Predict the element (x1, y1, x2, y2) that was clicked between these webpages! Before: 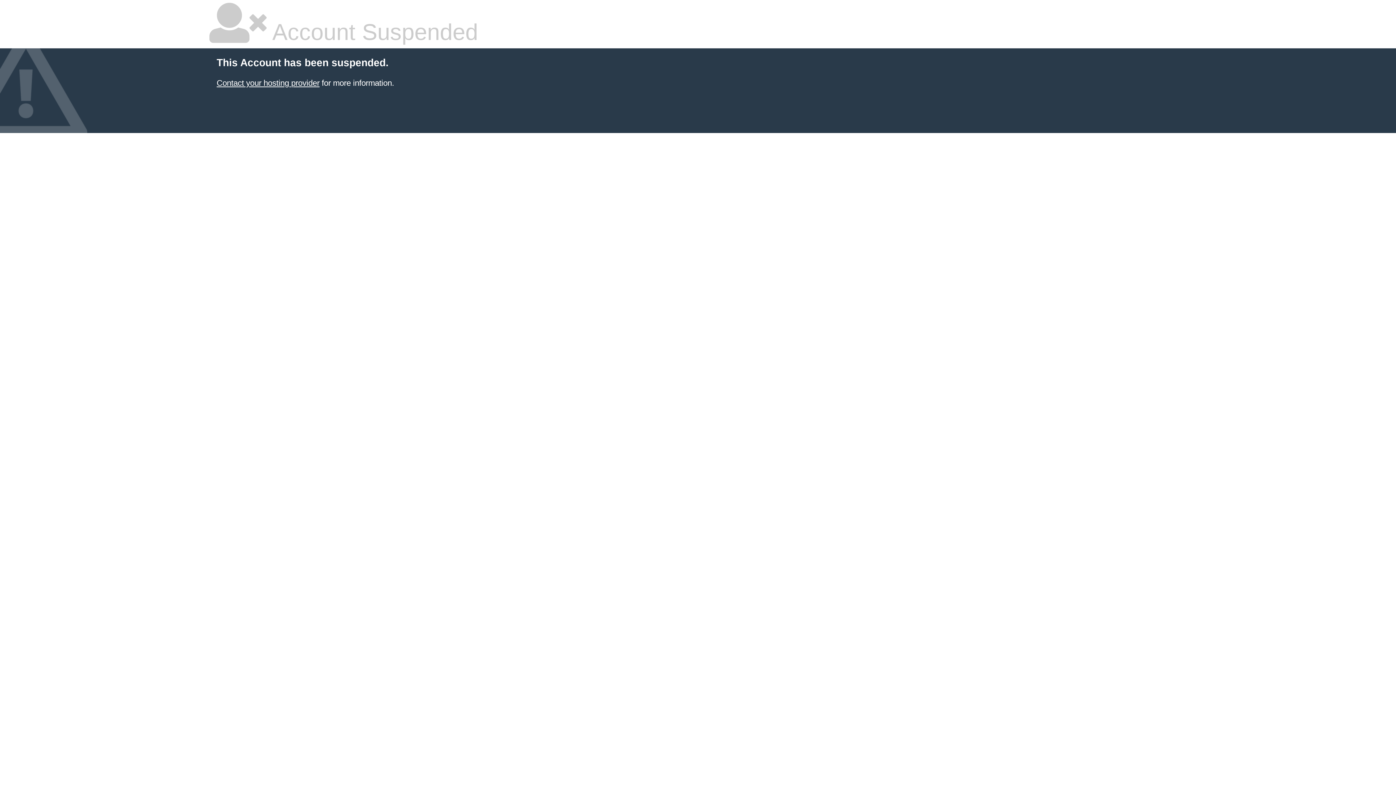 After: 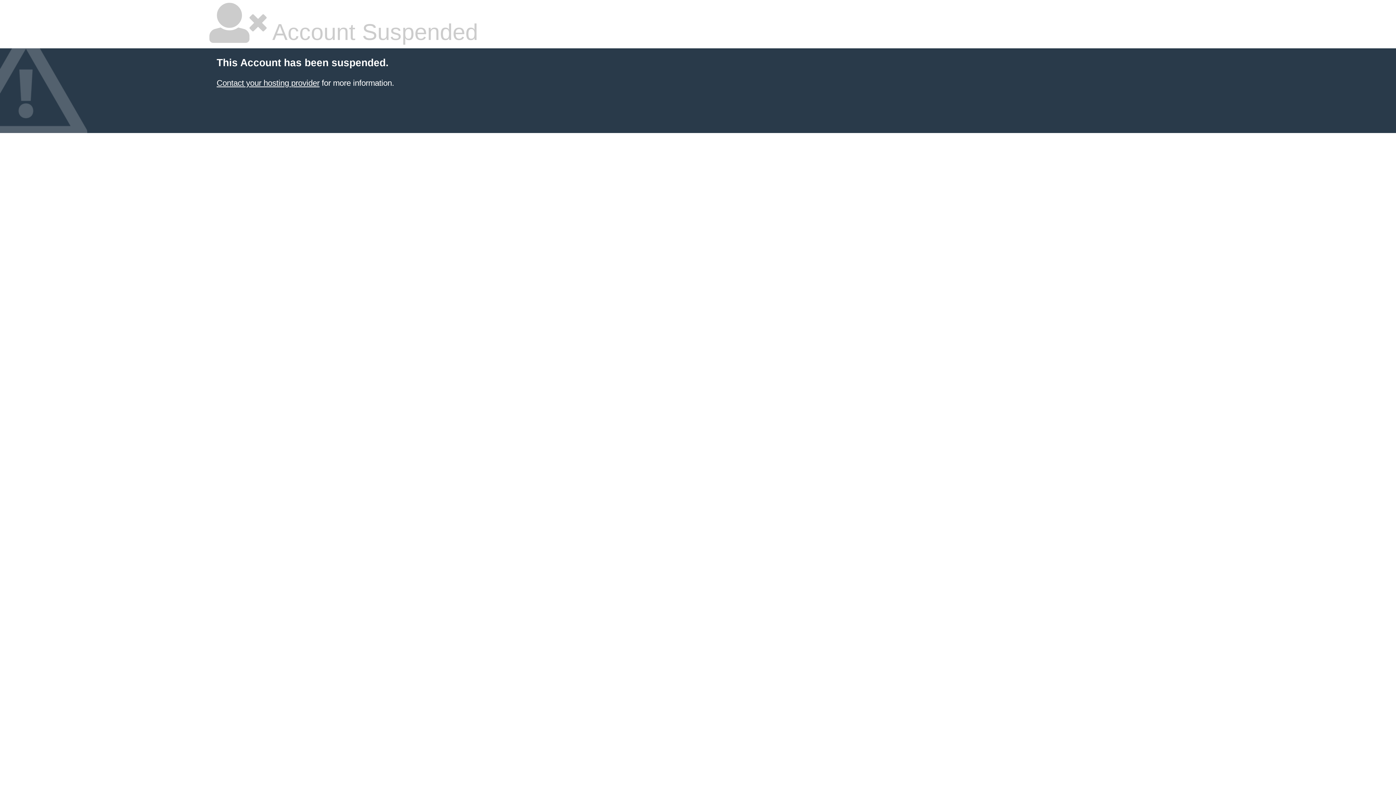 Action: bbox: (216, 78, 319, 87) label: Contact your hosting provider